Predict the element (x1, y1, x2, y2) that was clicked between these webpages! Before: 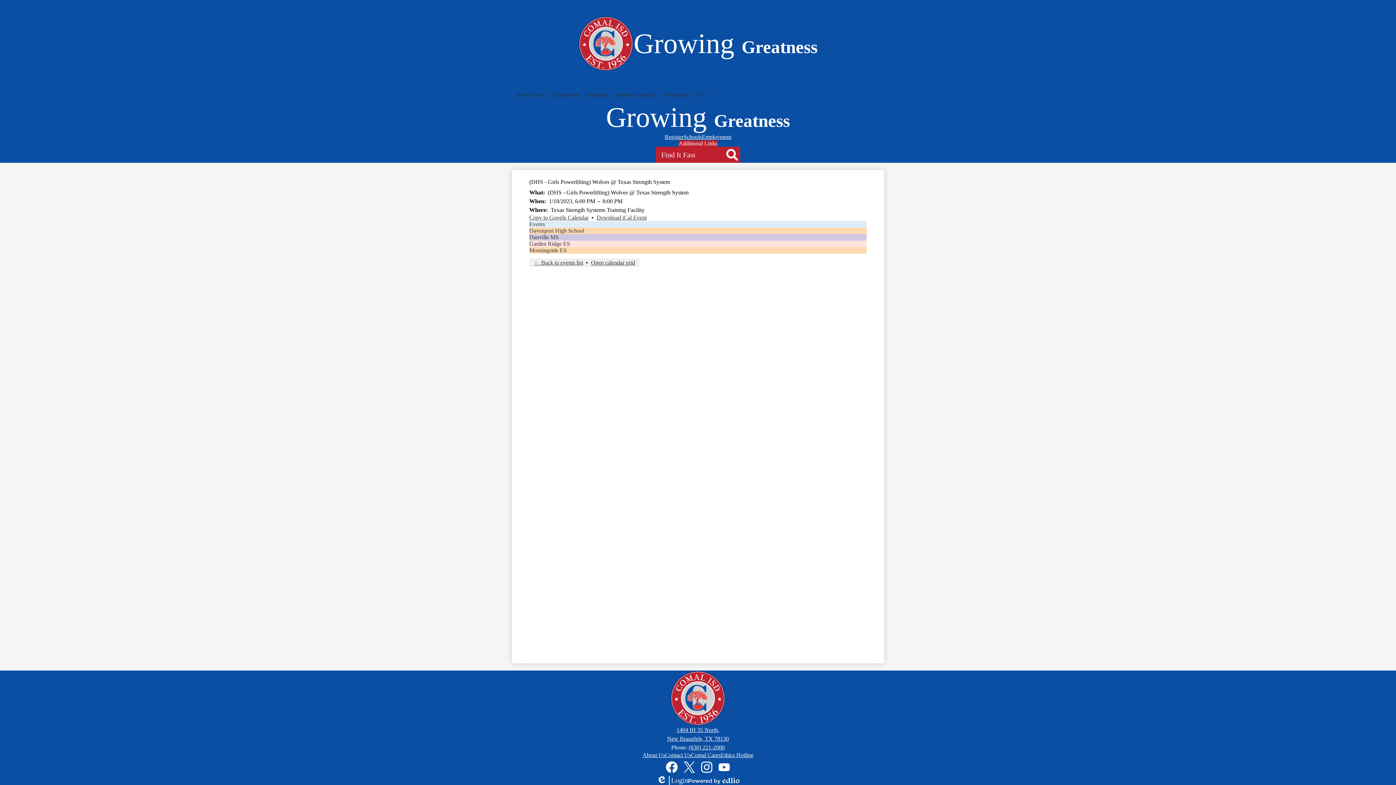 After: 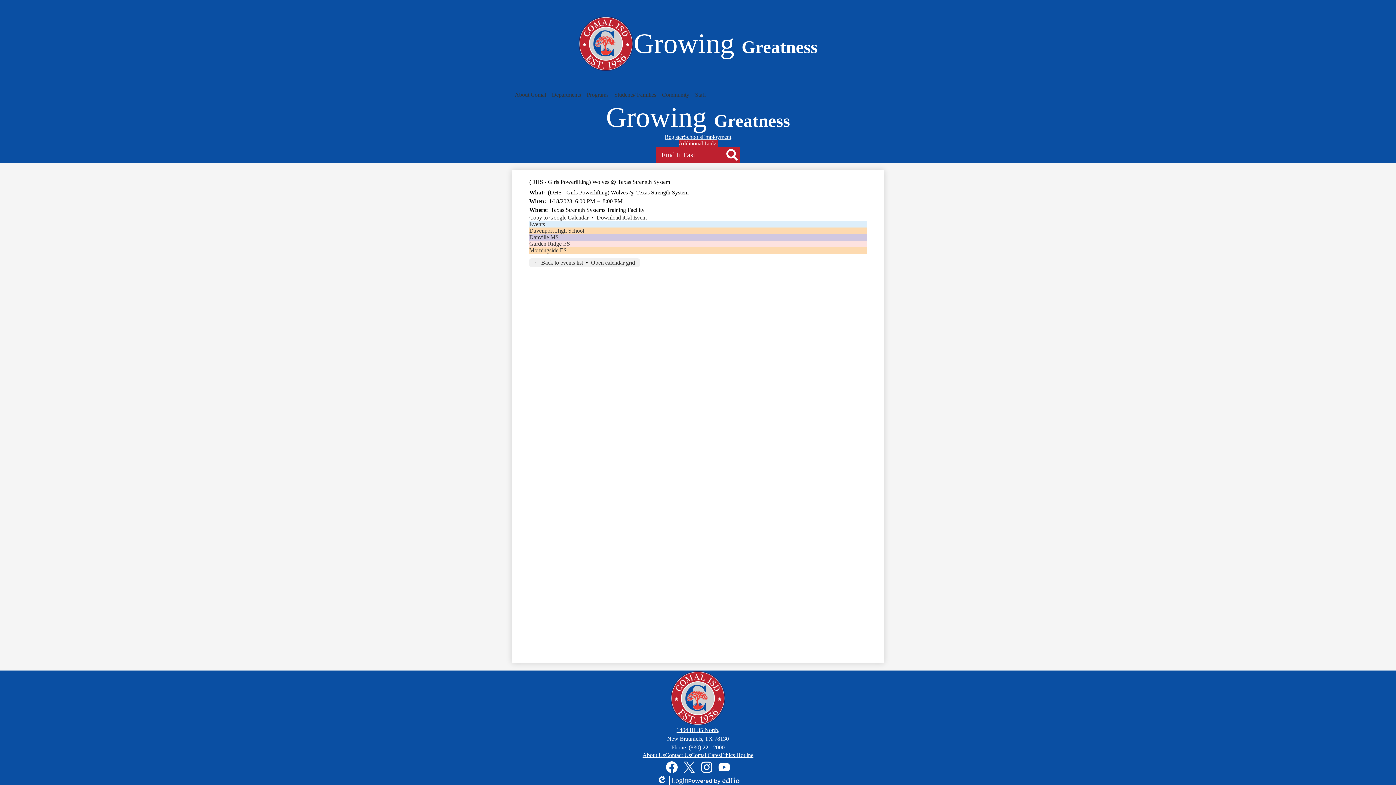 Action: label: Copy to Google Calendar bbox: (529, 214, 588, 220)